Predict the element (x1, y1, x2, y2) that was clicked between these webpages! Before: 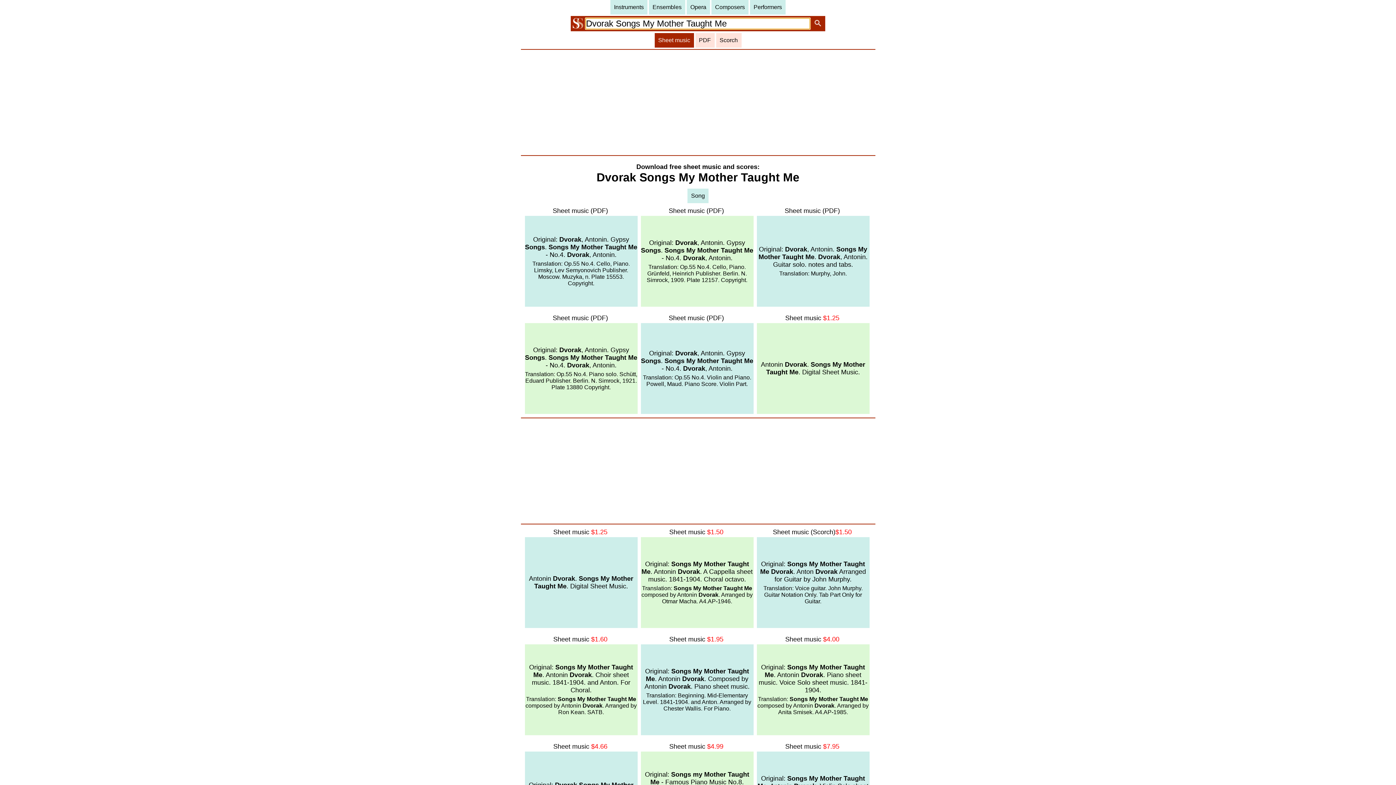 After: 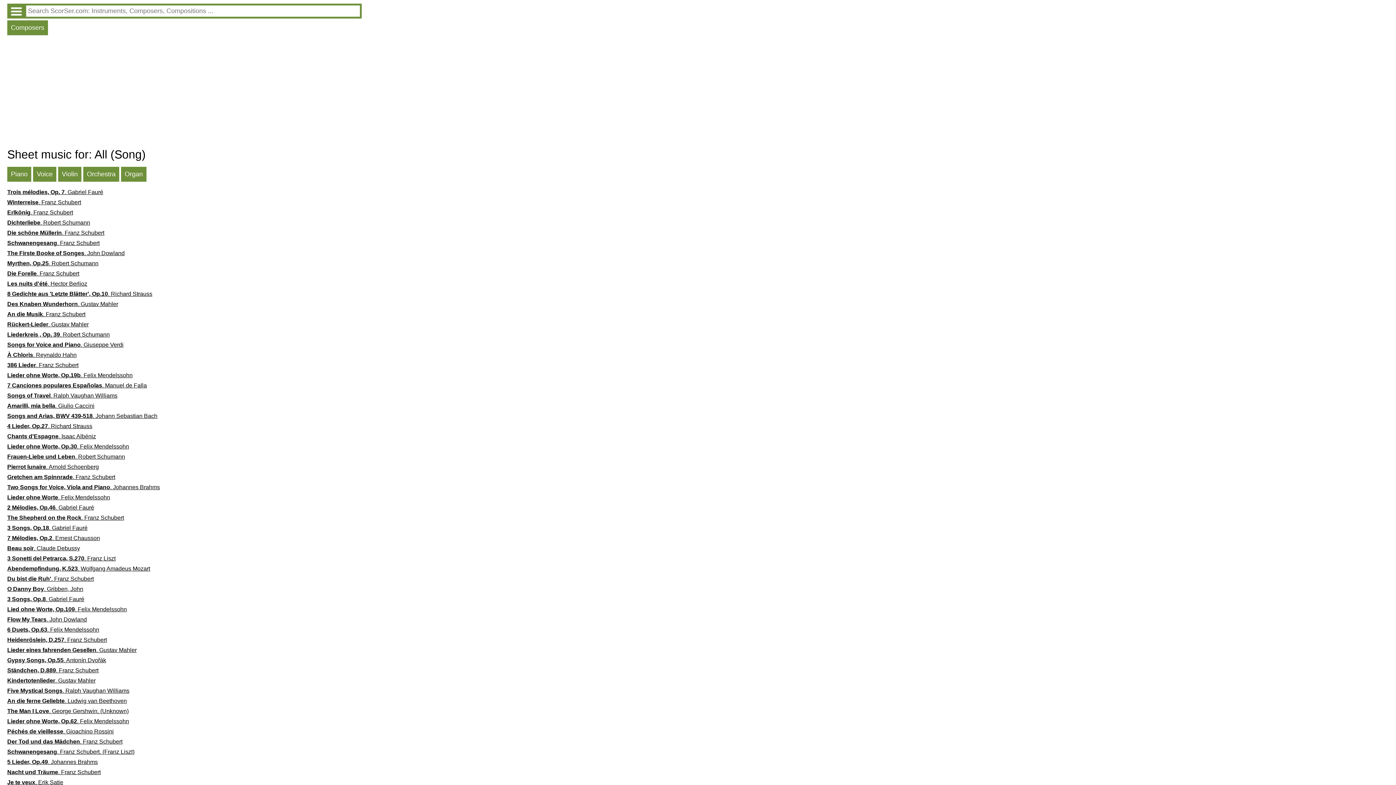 Action: bbox: (687, 188, 708, 203) label: Song